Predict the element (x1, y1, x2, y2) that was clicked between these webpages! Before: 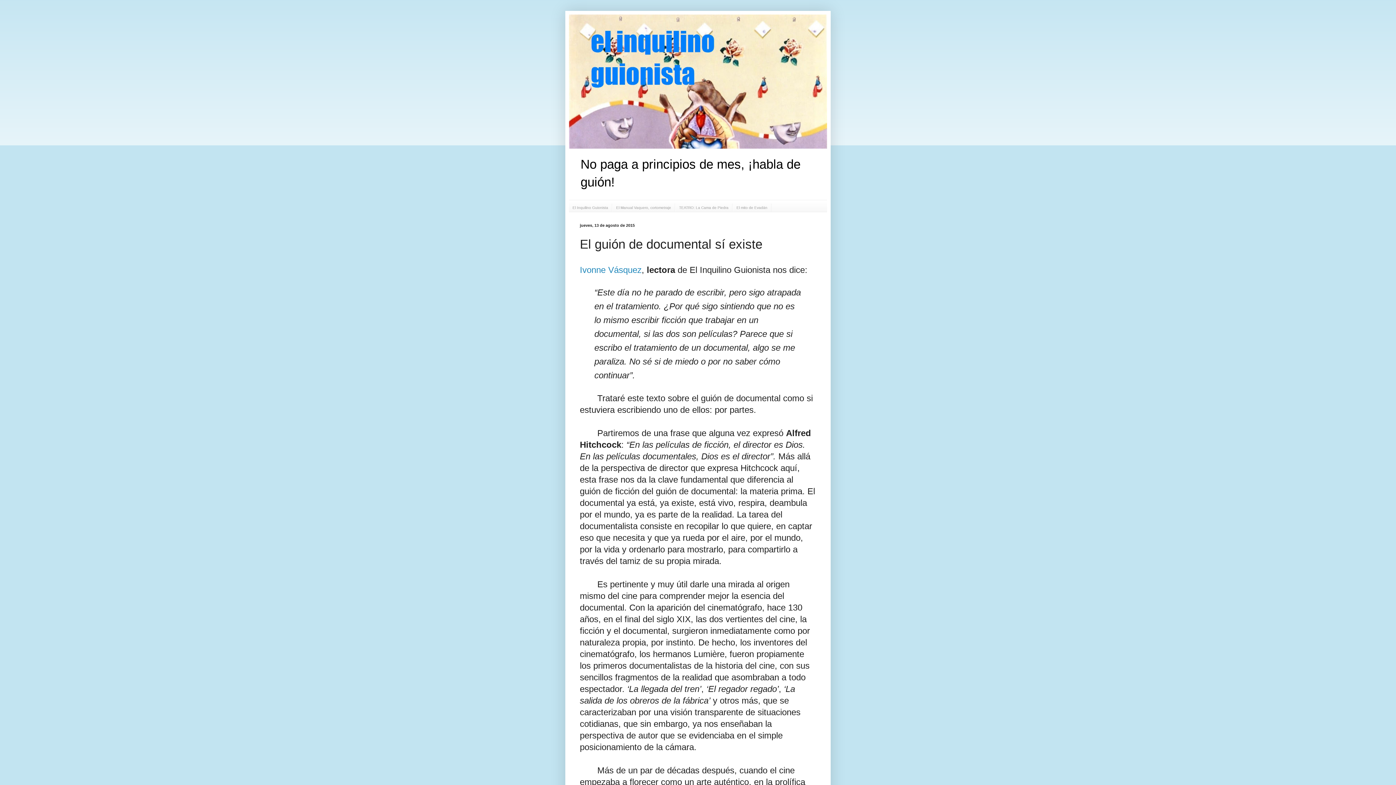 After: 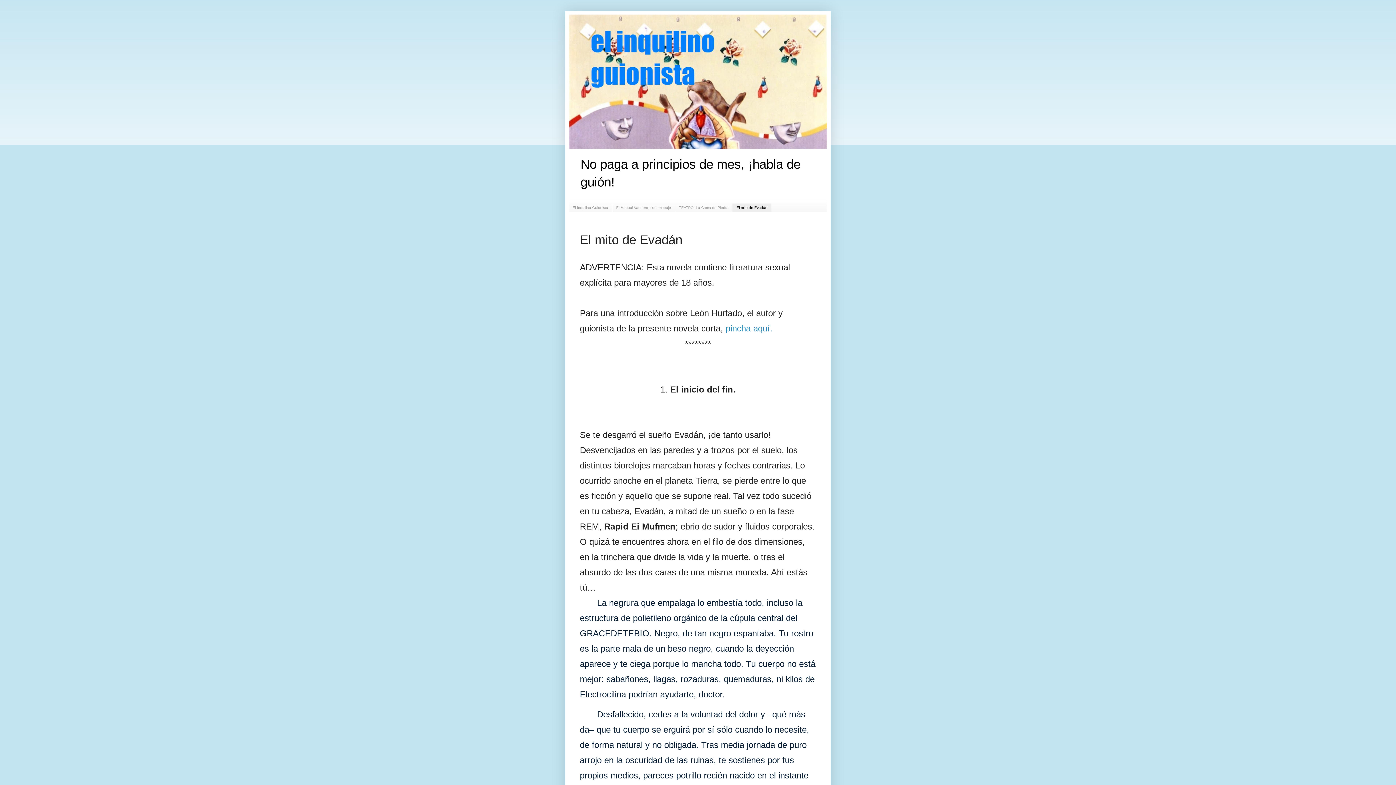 Action: label: El mito de Evadán bbox: (732, 203, 771, 211)